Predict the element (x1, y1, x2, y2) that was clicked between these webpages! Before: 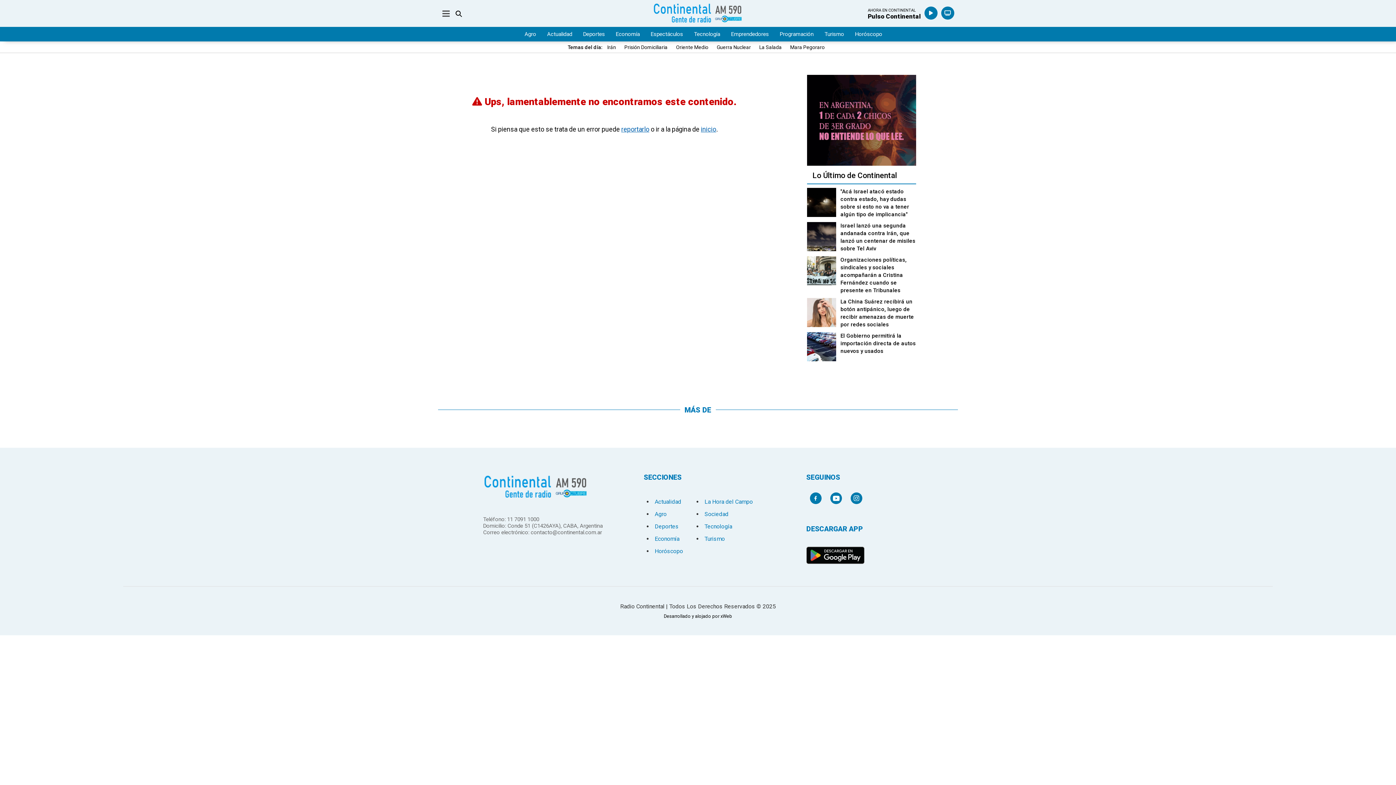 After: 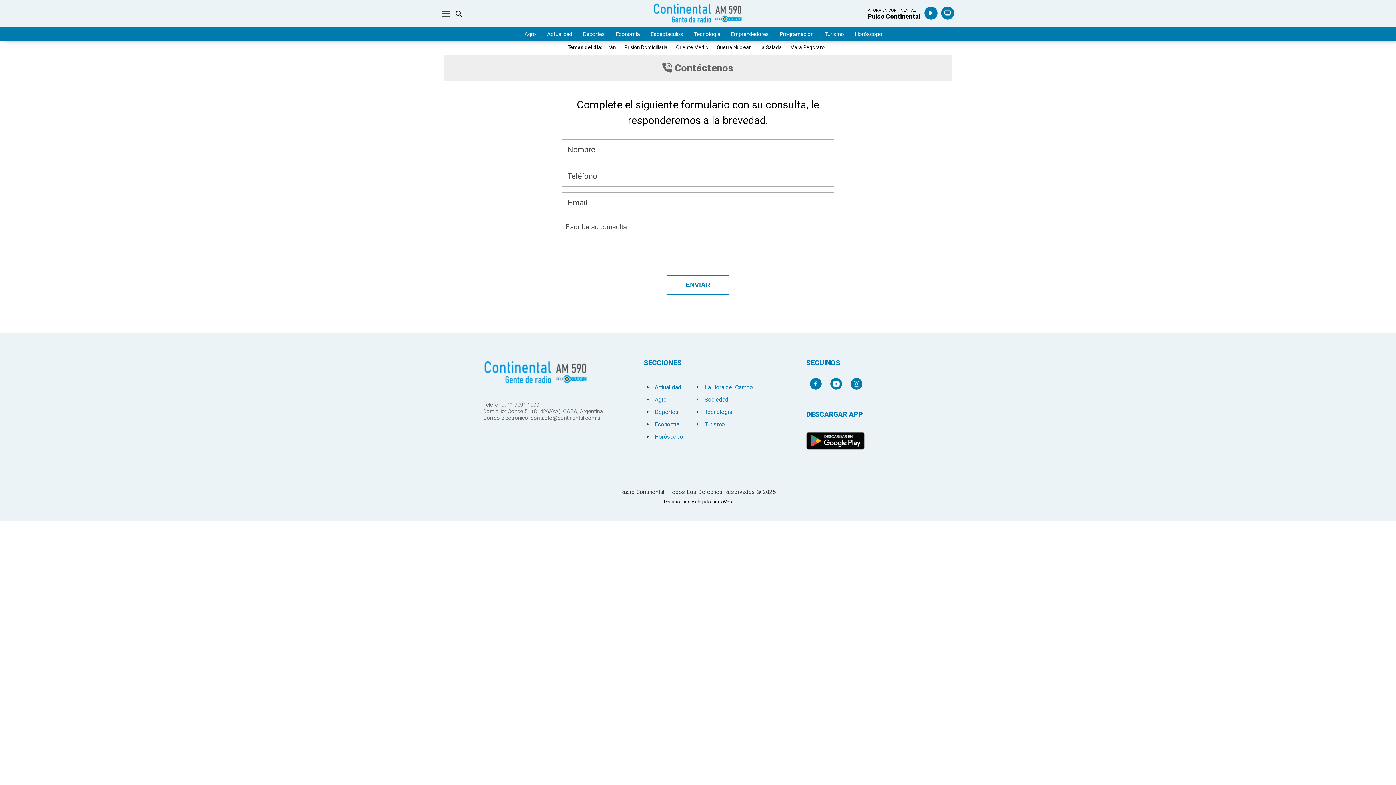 Action: bbox: (621, 125, 649, 133) label: reportarlo